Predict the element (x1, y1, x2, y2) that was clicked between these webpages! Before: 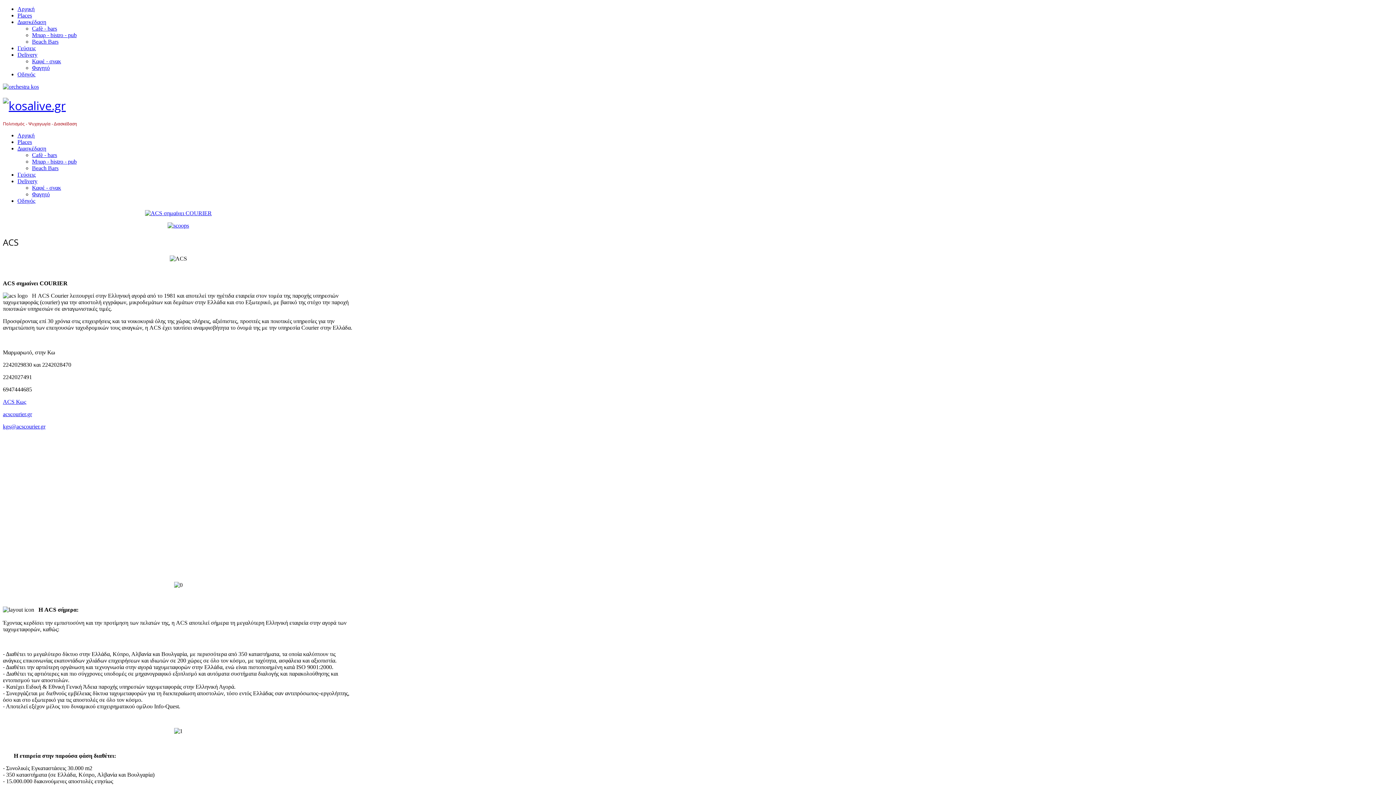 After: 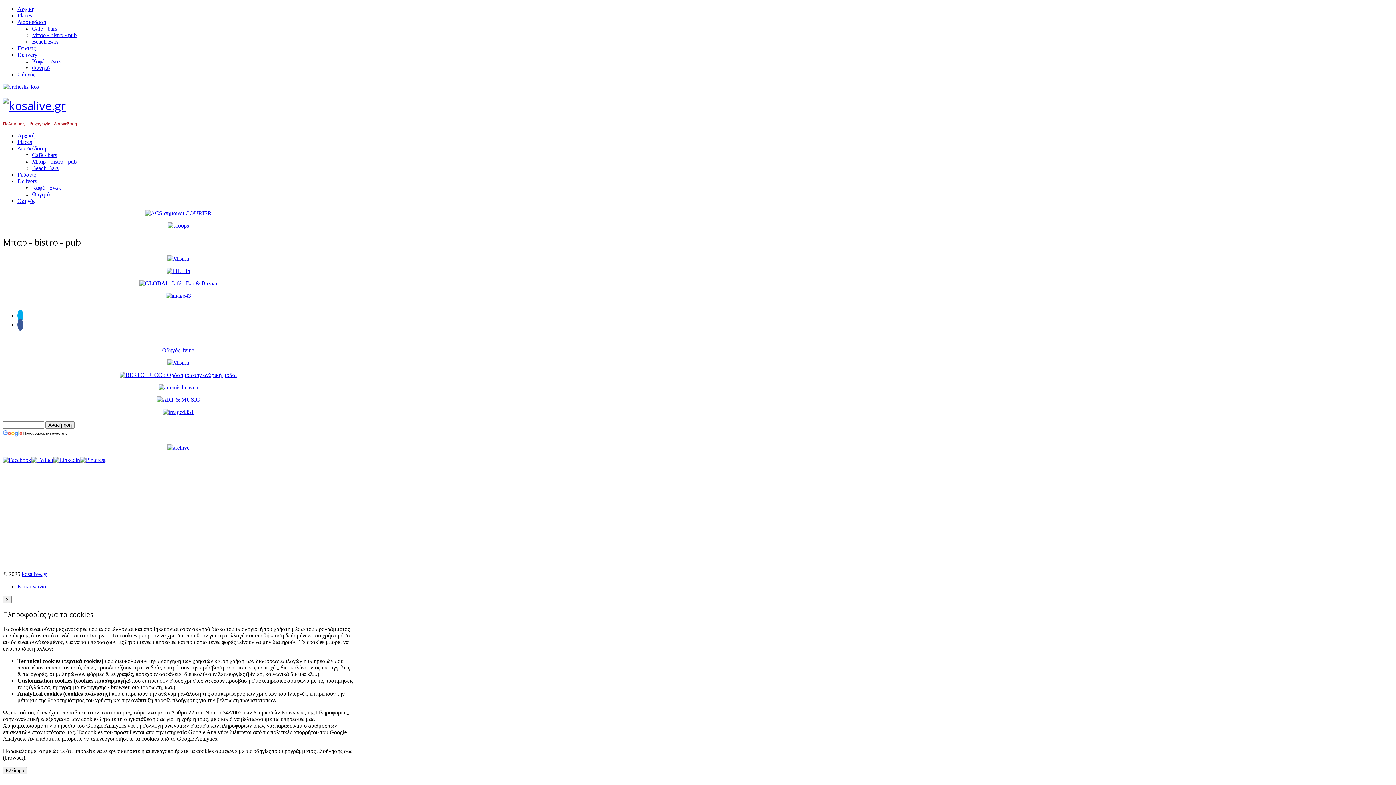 Action: bbox: (32, 32, 76, 38) label: Μπαρ - bistro - pub